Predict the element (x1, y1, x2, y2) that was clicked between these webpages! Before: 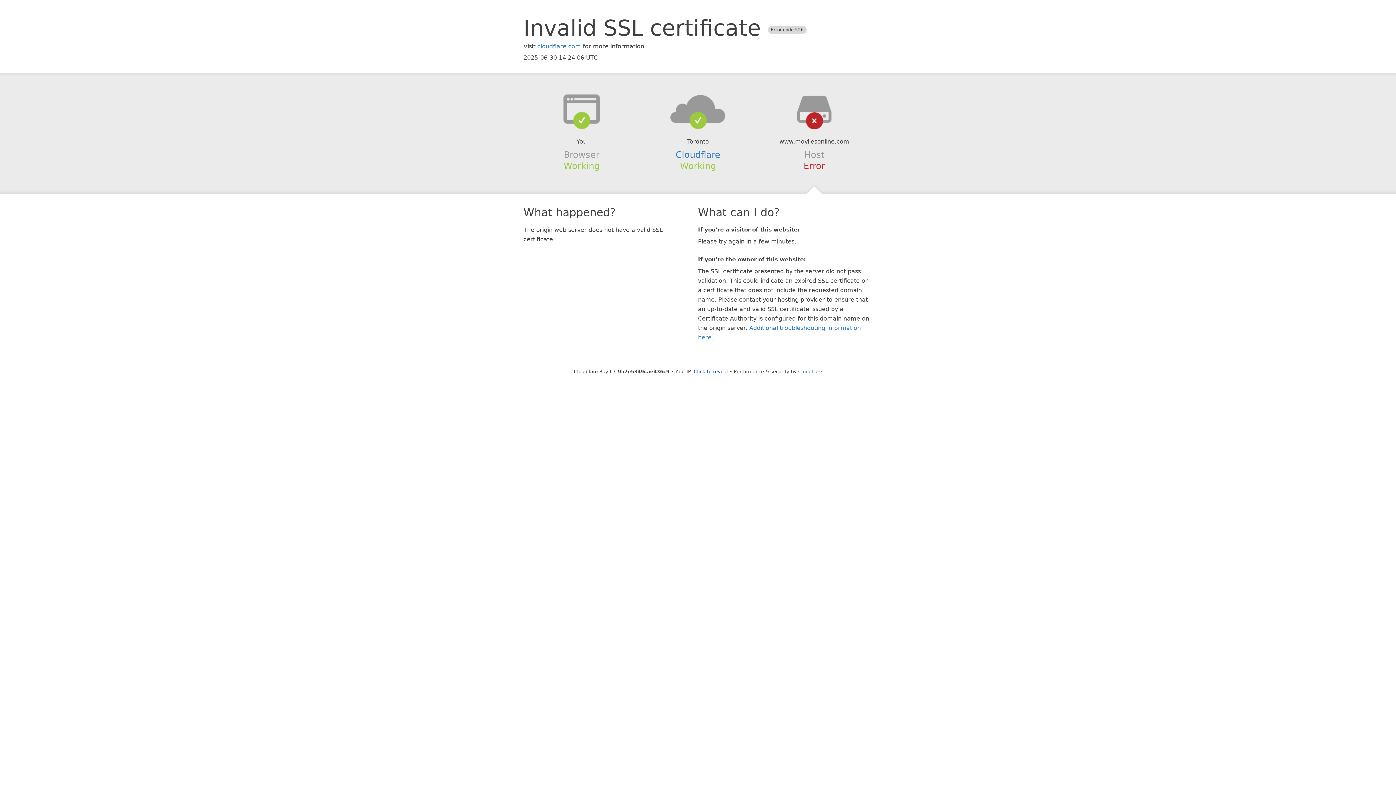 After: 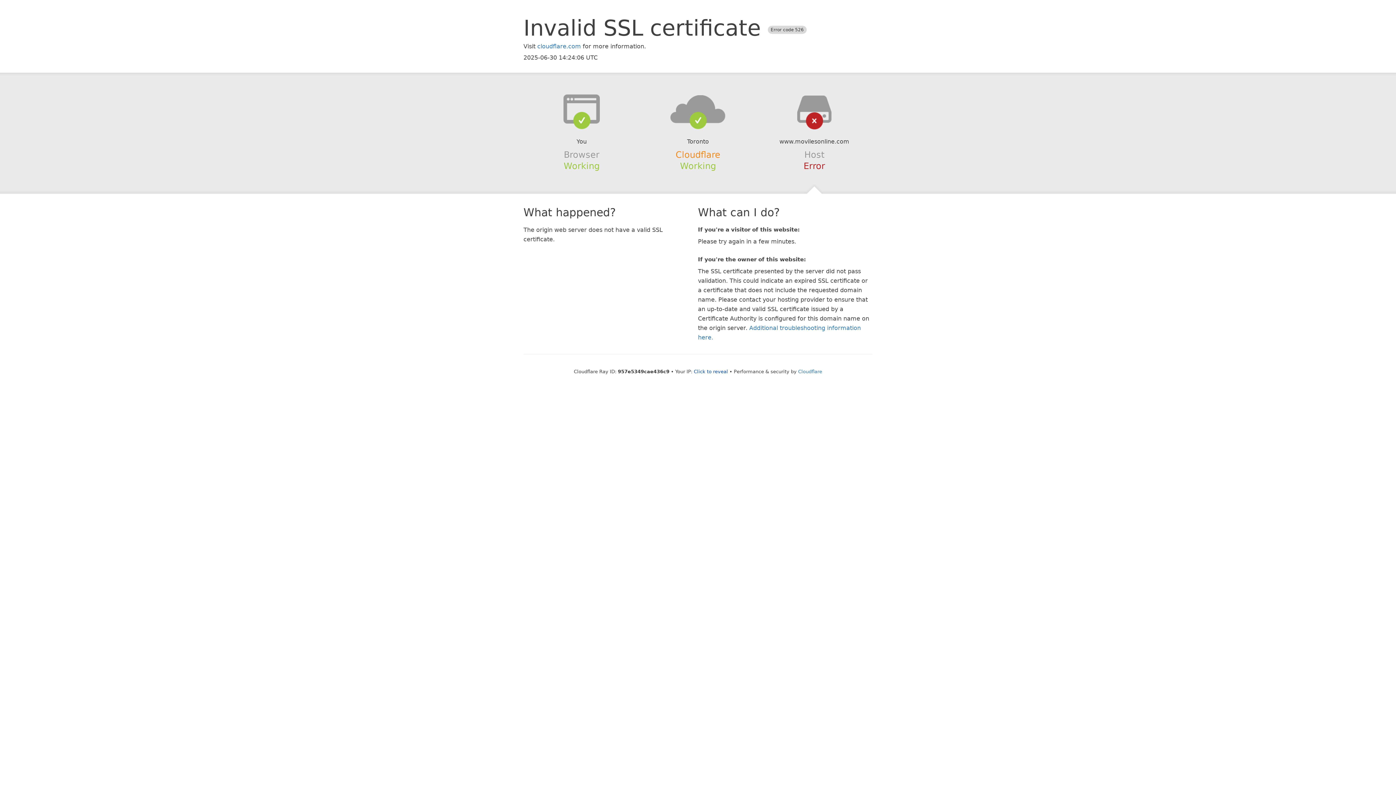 Action: bbox: (675, 149, 720, 159) label: Cloudflare